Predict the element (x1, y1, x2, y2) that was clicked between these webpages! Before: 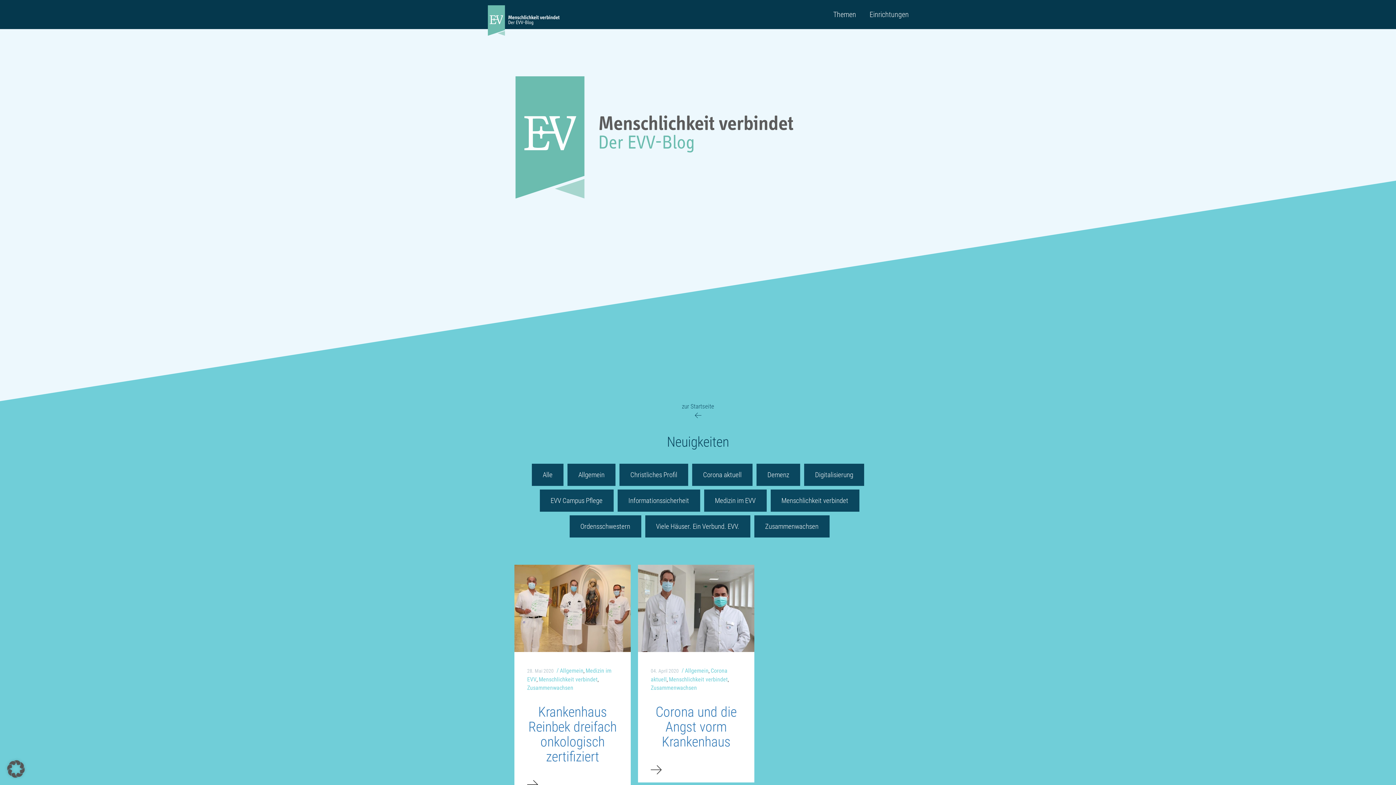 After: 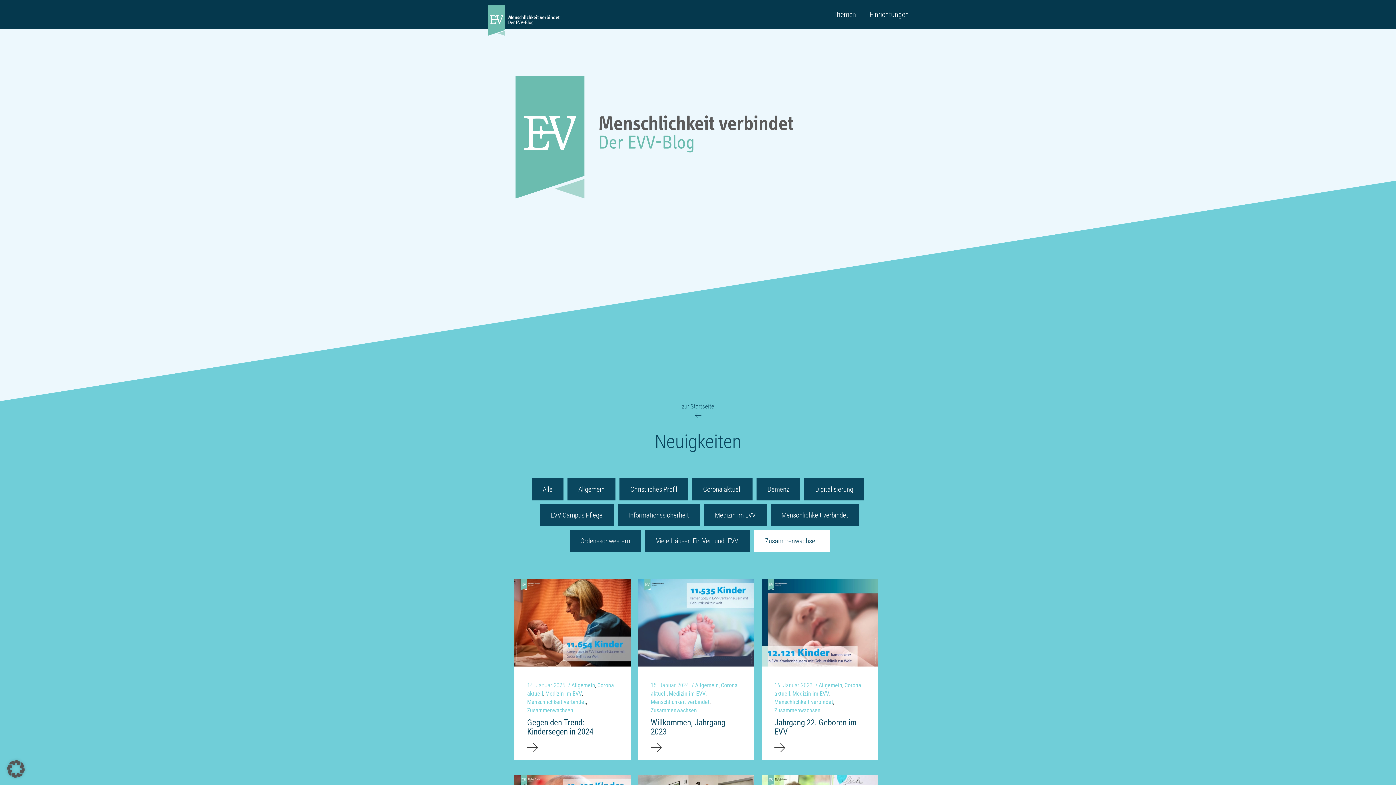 Action: bbox: (527, 684, 573, 691) label: Zusammenwachsen